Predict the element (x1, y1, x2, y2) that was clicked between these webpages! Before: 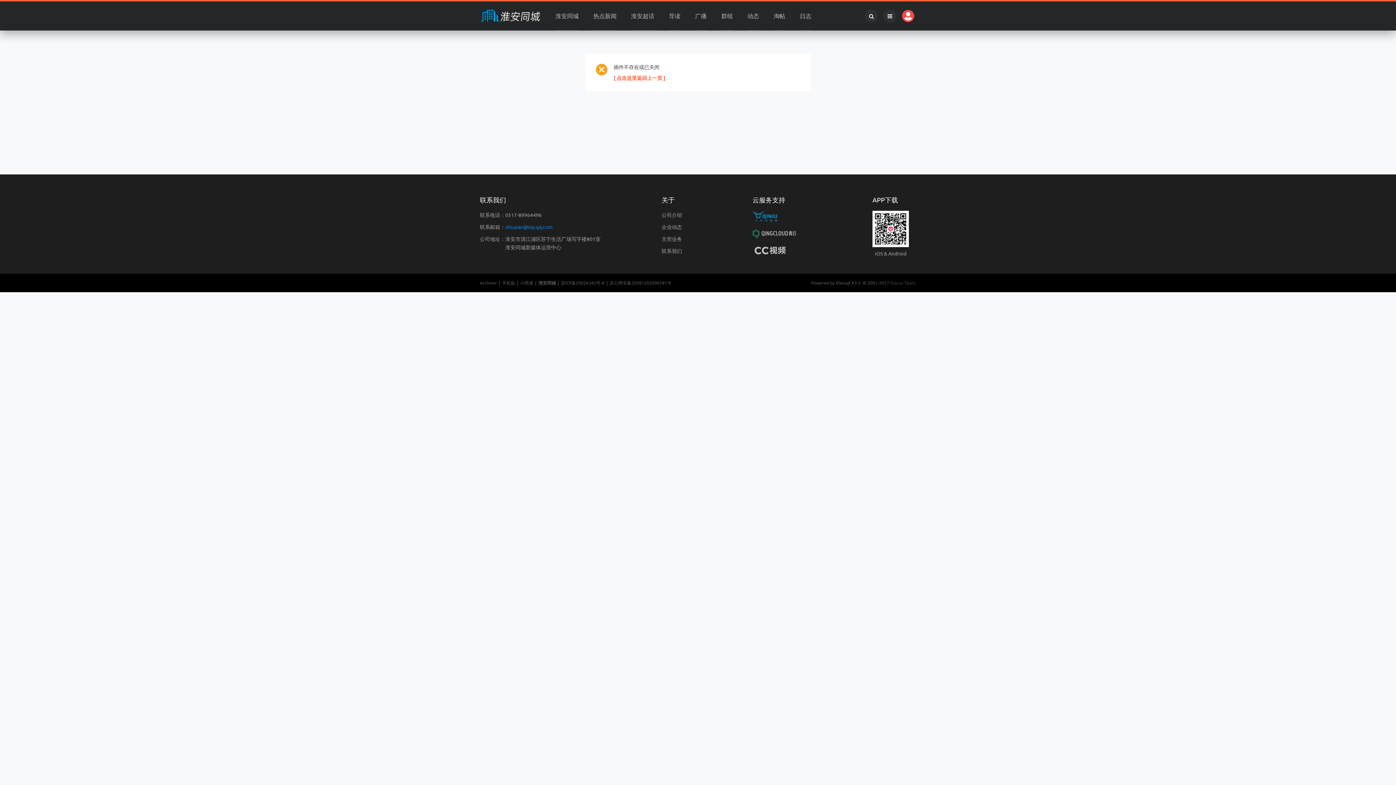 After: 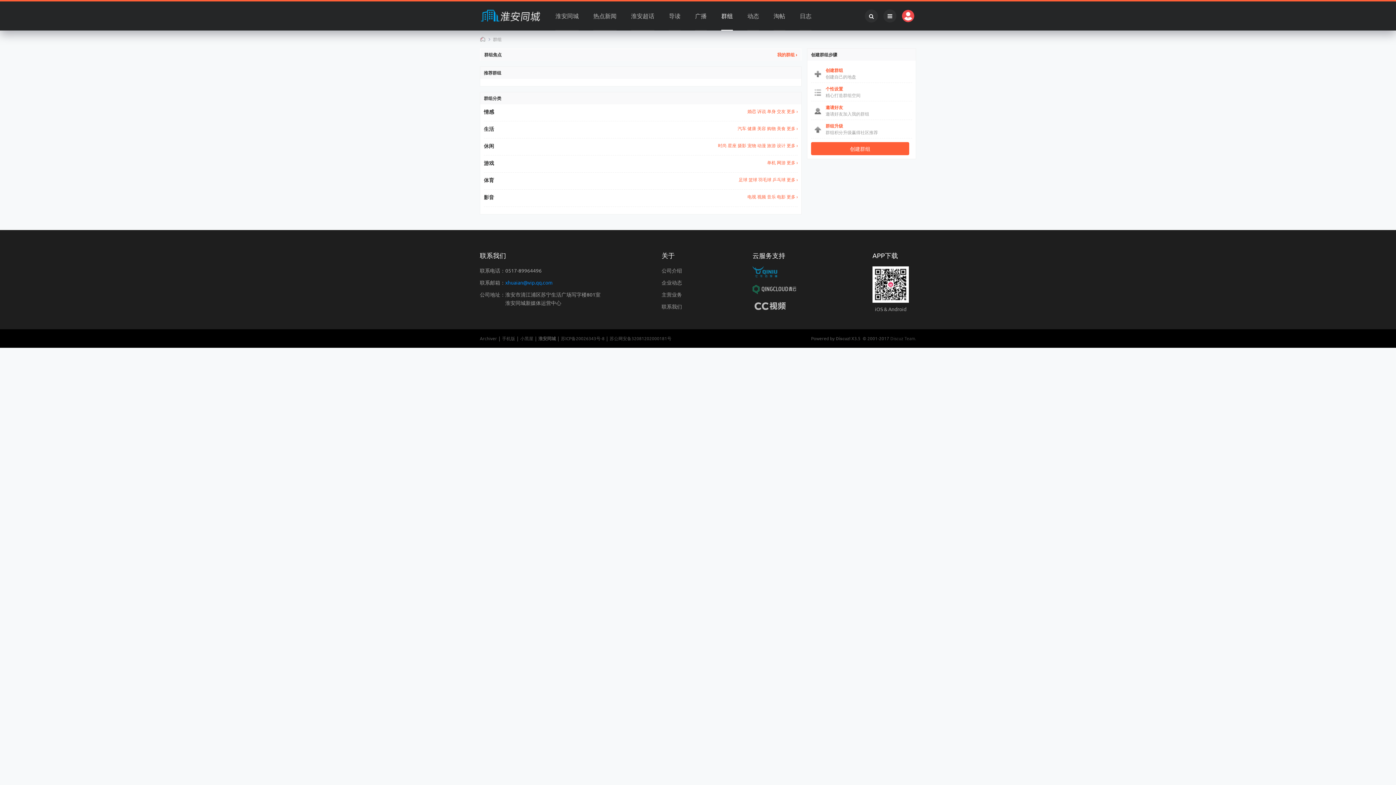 Action: label: 群组Group bbox: (721, 1, 733, 30)